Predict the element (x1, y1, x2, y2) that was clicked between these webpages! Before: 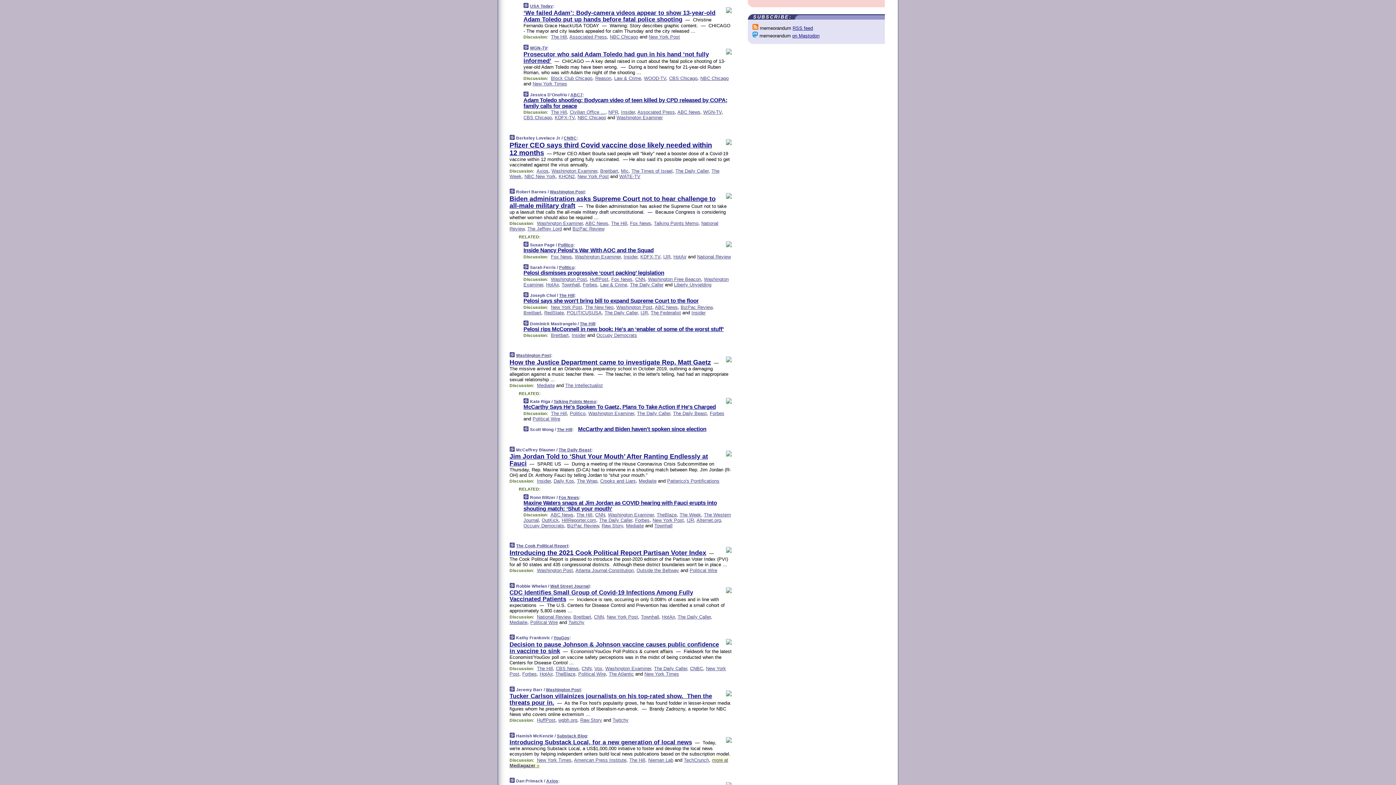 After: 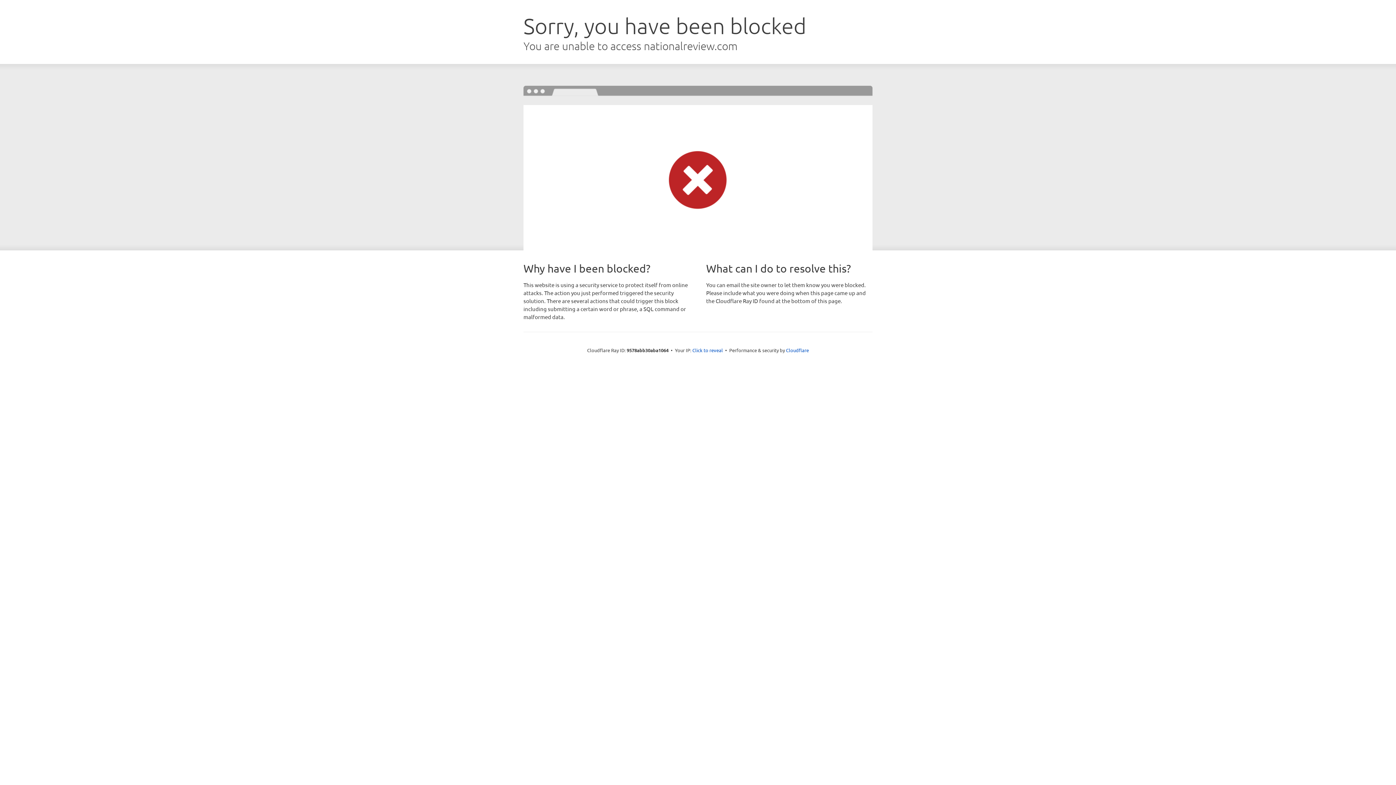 Action: bbox: (537, 614, 570, 619) label: National Review